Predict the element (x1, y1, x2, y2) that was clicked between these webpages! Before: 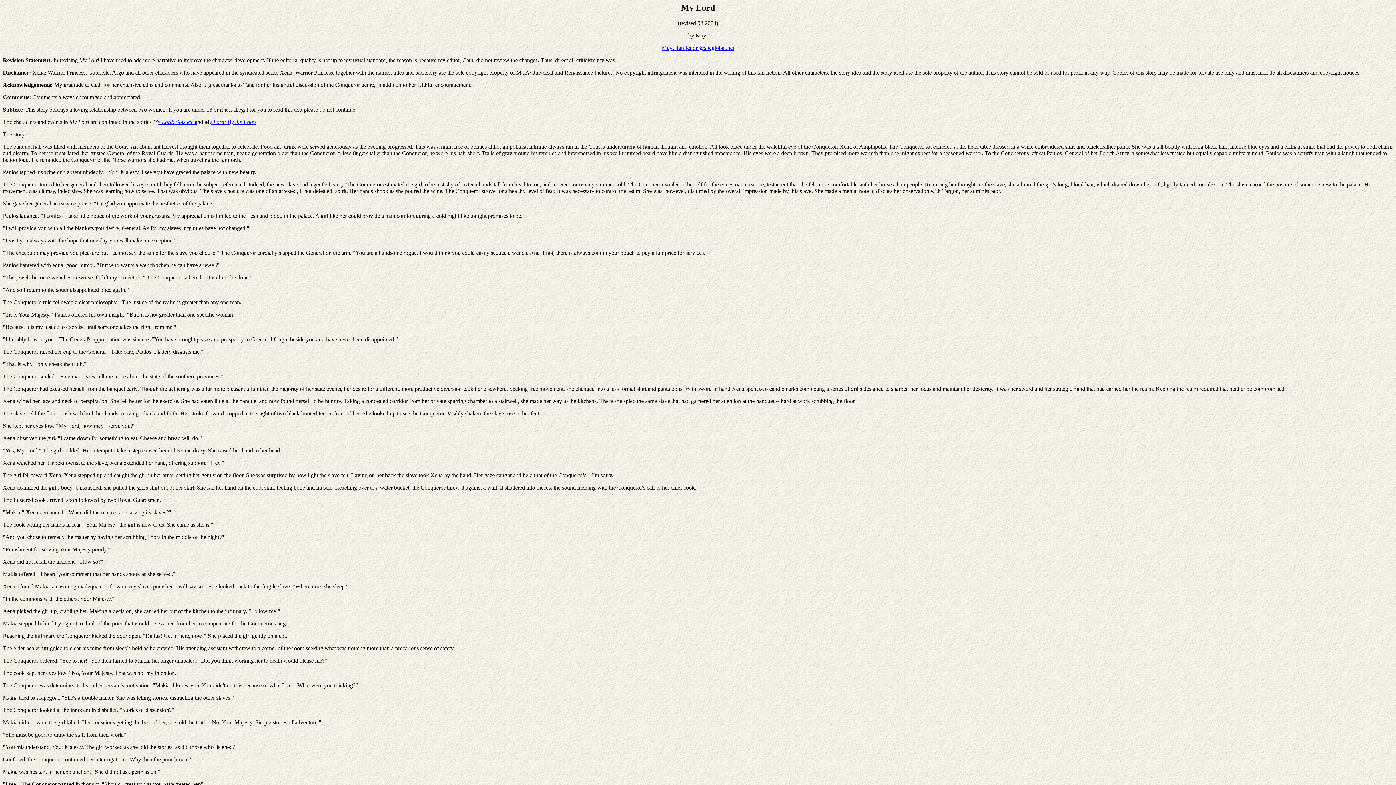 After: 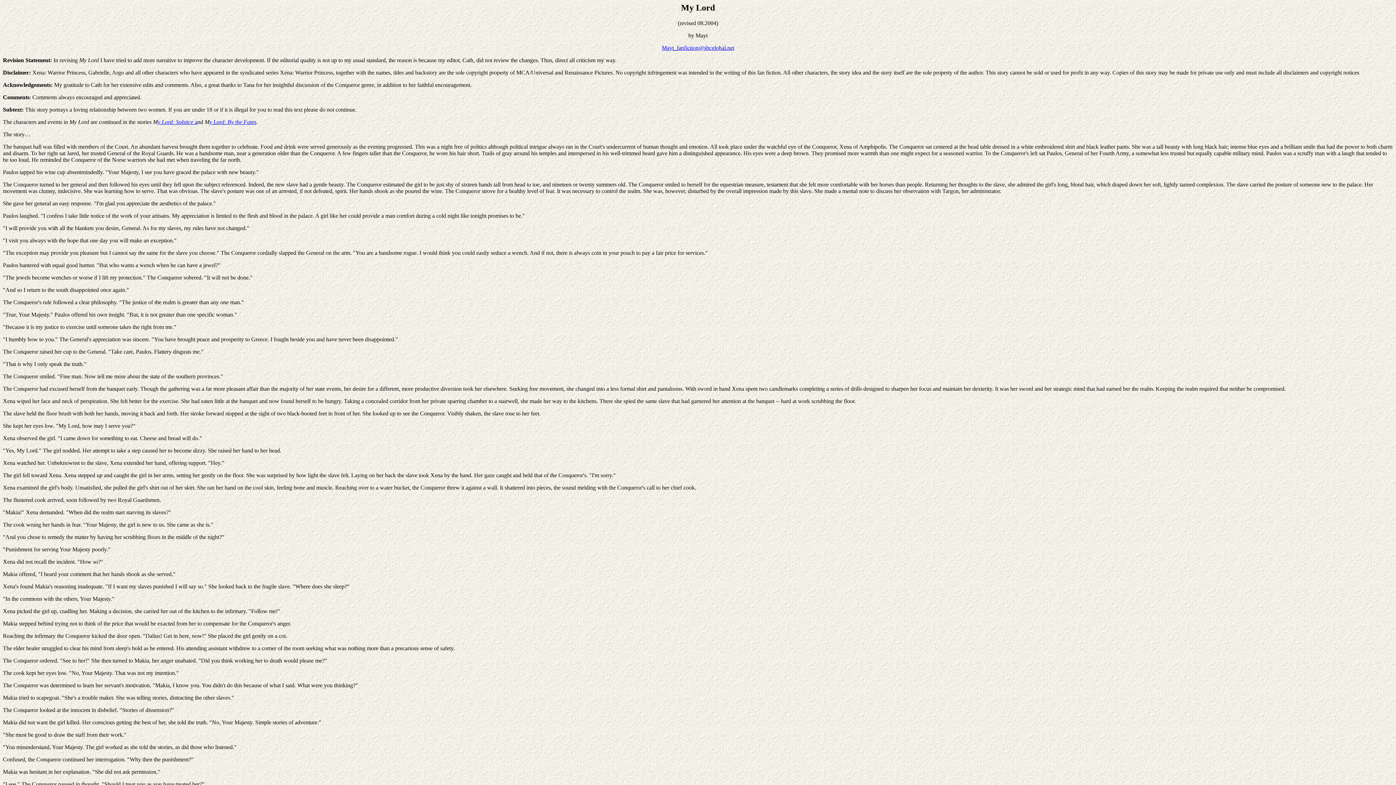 Action: bbox: (662, 44, 734, 50) label: Mayt_fanfiction@sbcglobal.net